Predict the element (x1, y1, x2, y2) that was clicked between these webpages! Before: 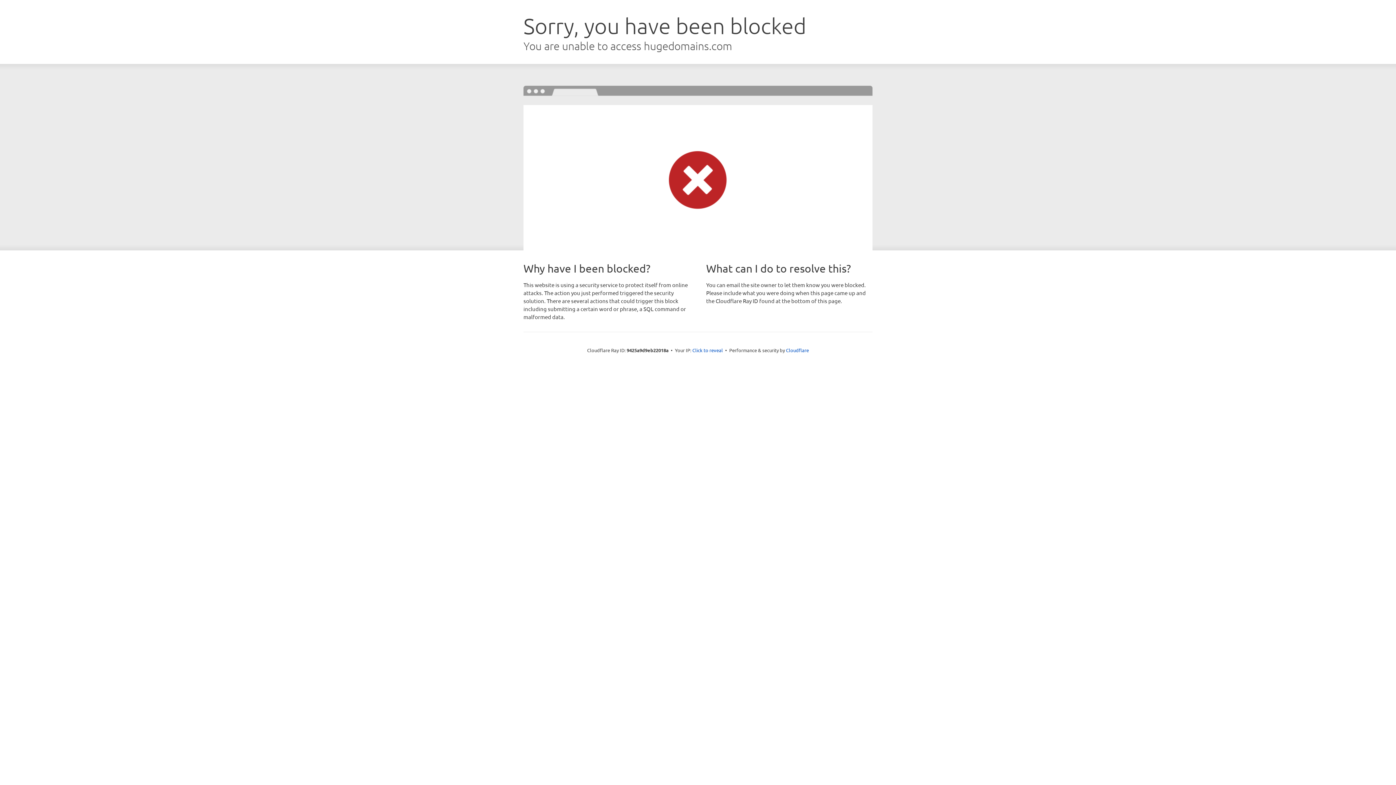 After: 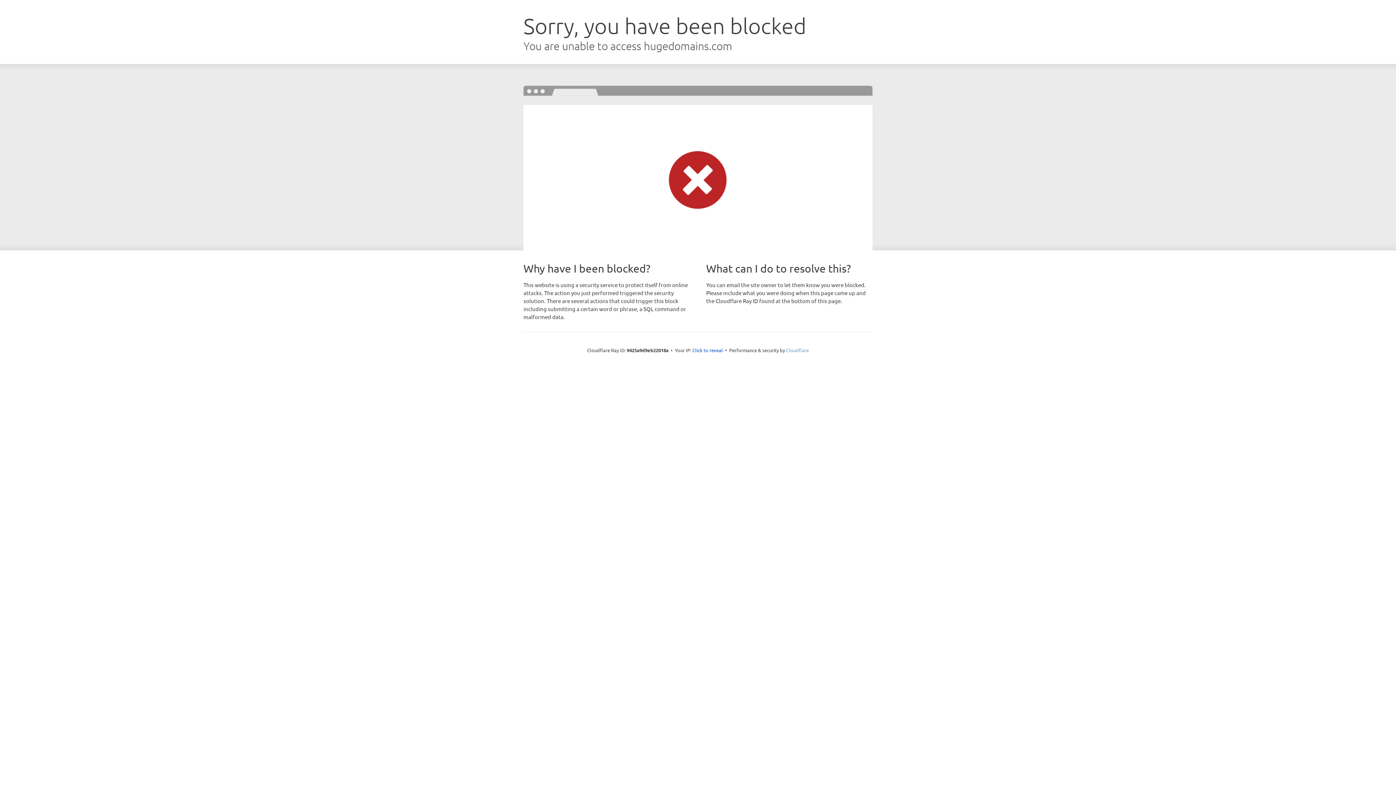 Action: label: Cloudflare bbox: (786, 347, 809, 353)